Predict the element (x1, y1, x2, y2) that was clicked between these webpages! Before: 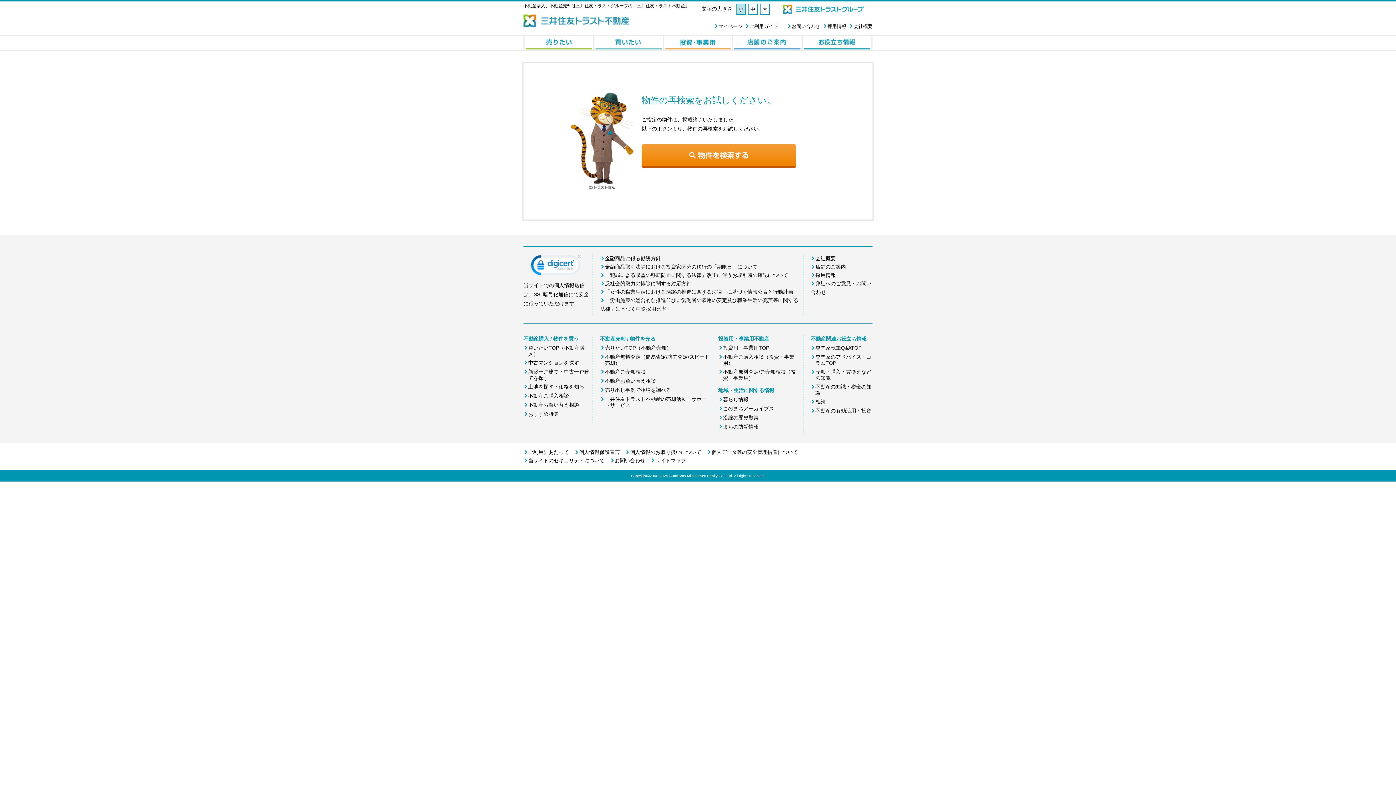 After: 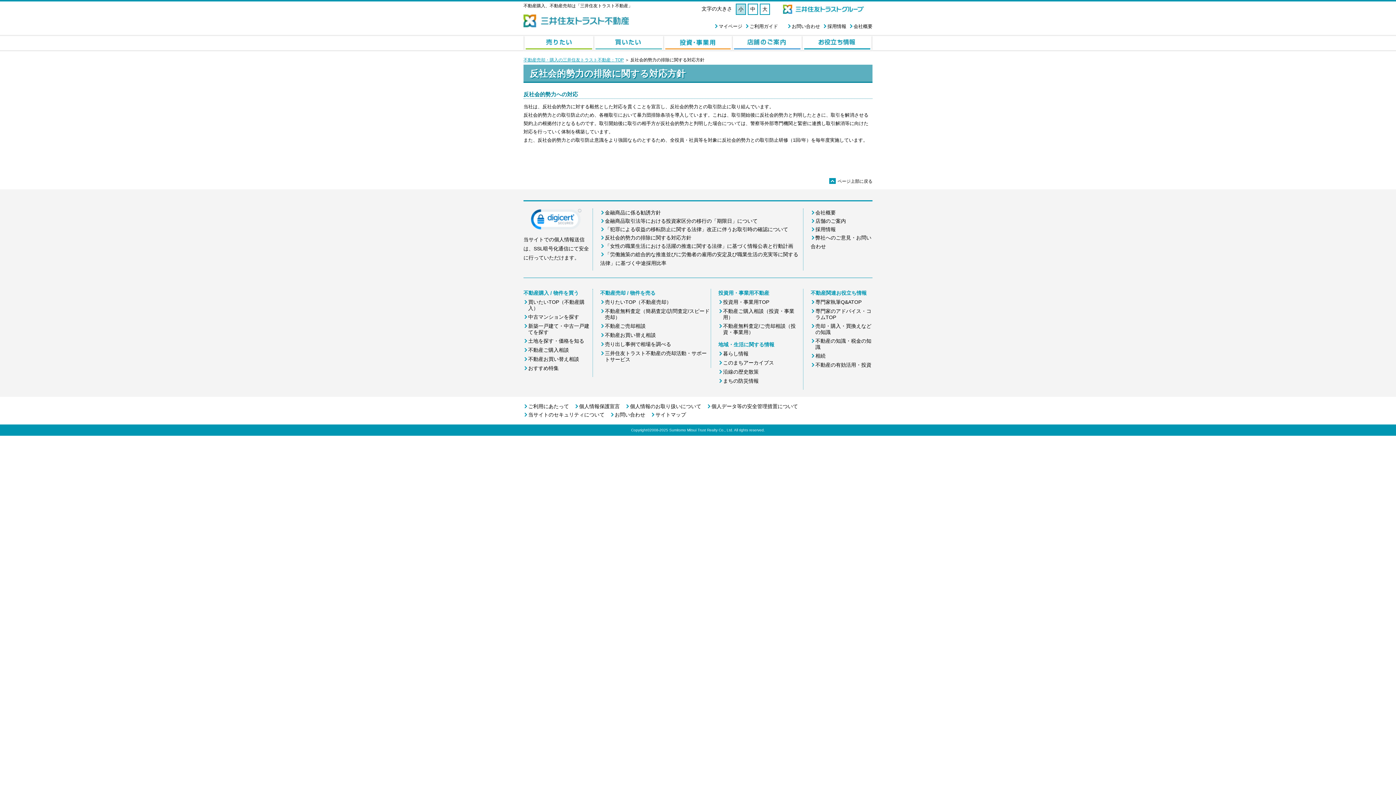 Action: label: 反社会的勢力の排除に関する対応方針 bbox: (605, 280, 691, 286)